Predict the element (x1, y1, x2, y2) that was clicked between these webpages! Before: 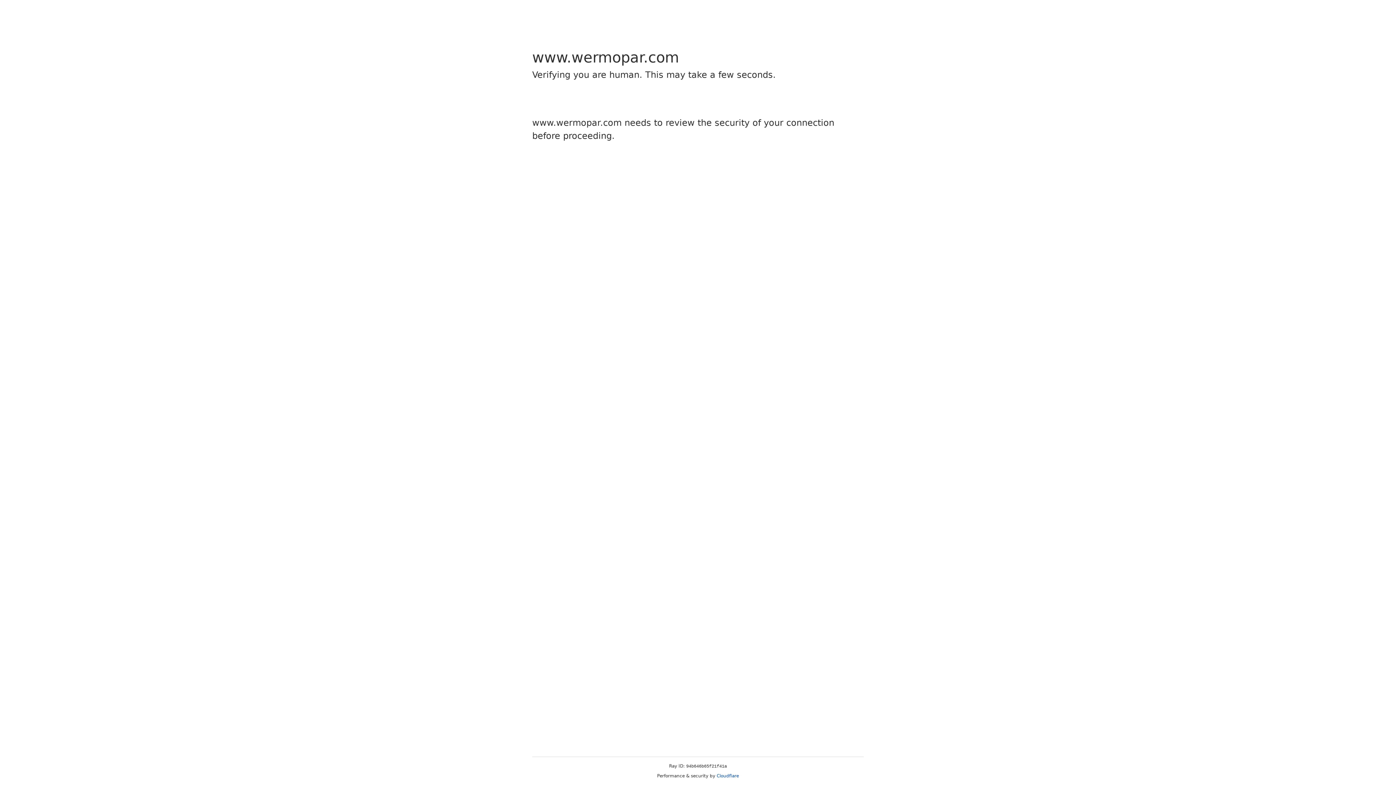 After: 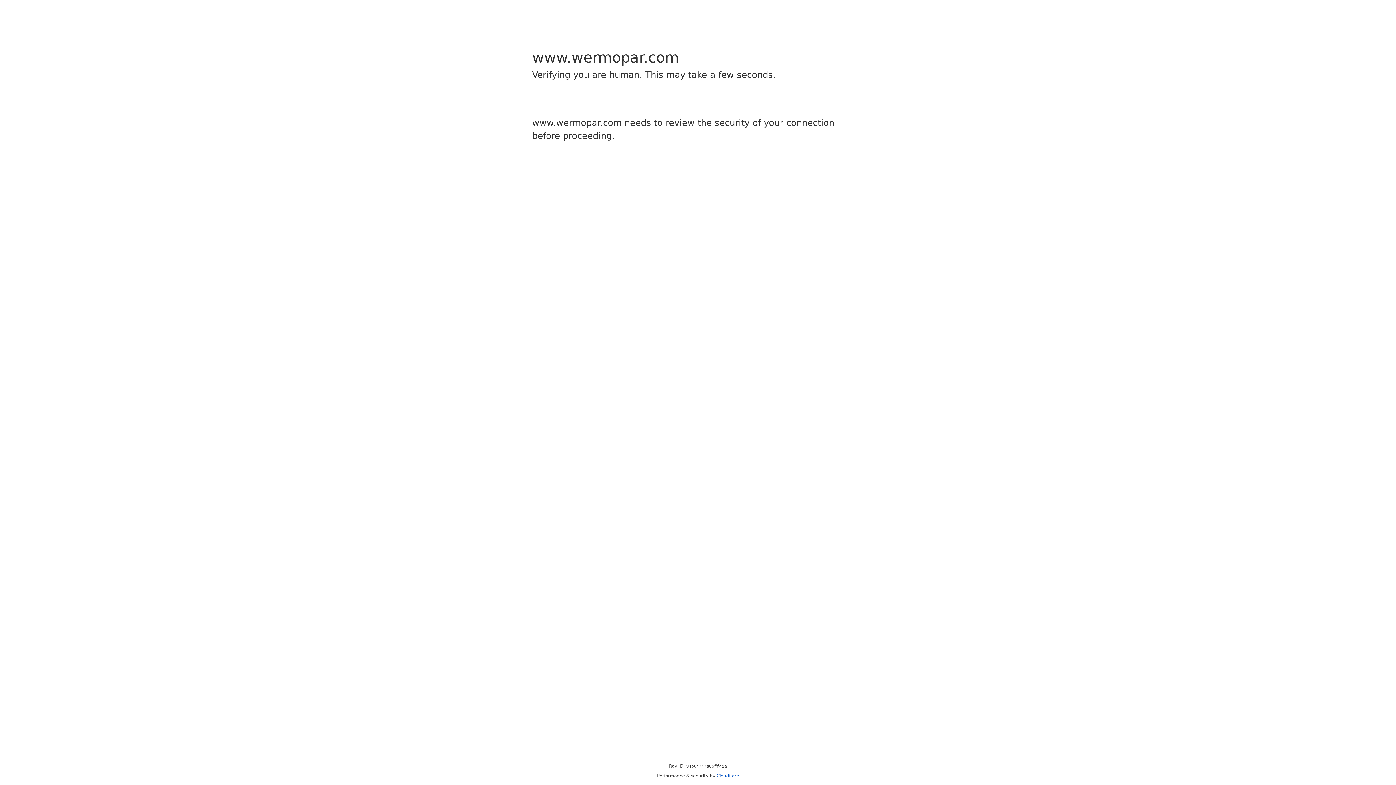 Action: label: Cloudflare bbox: (716, 773, 739, 778)